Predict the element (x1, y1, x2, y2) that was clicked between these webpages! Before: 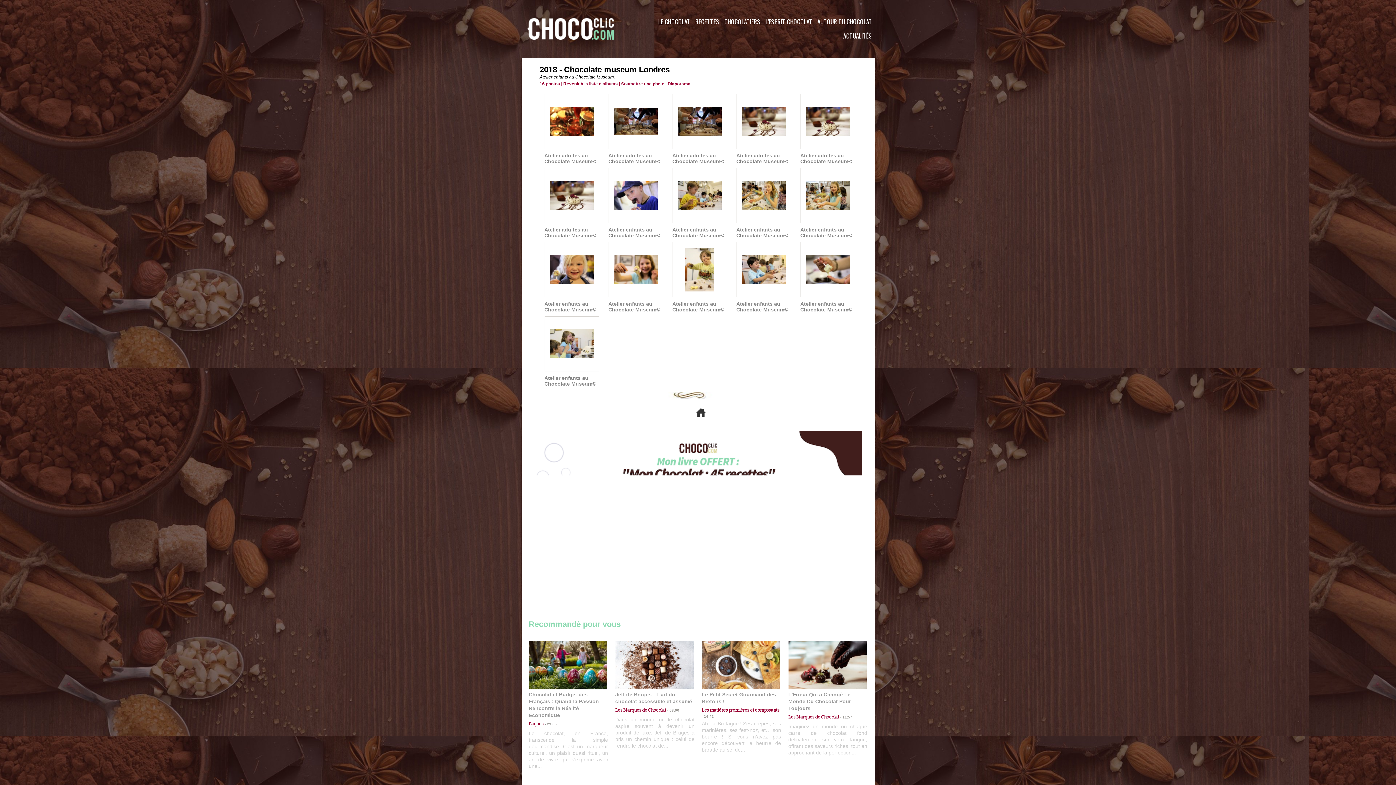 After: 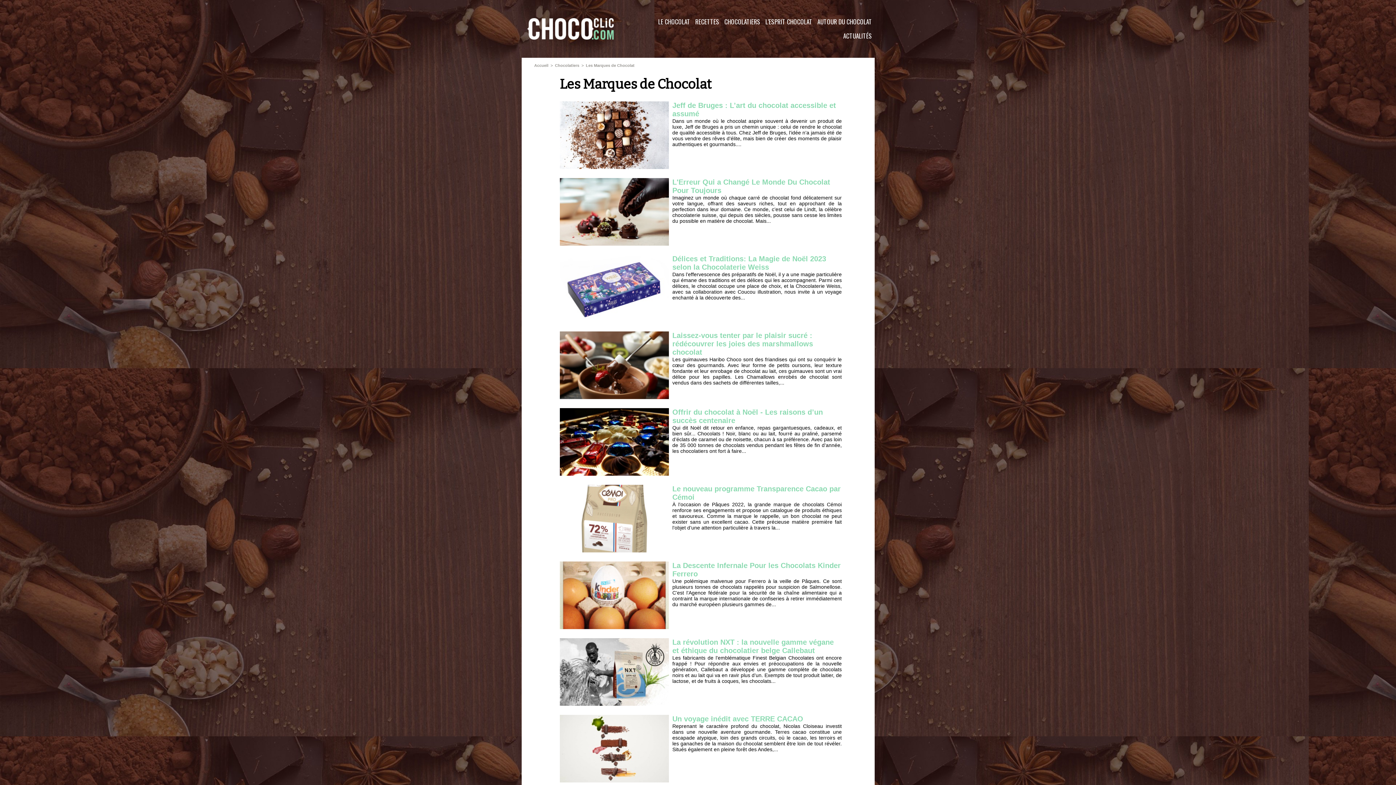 Action: bbox: (615, 708, 666, 713) label: Les Marques de Chocolat